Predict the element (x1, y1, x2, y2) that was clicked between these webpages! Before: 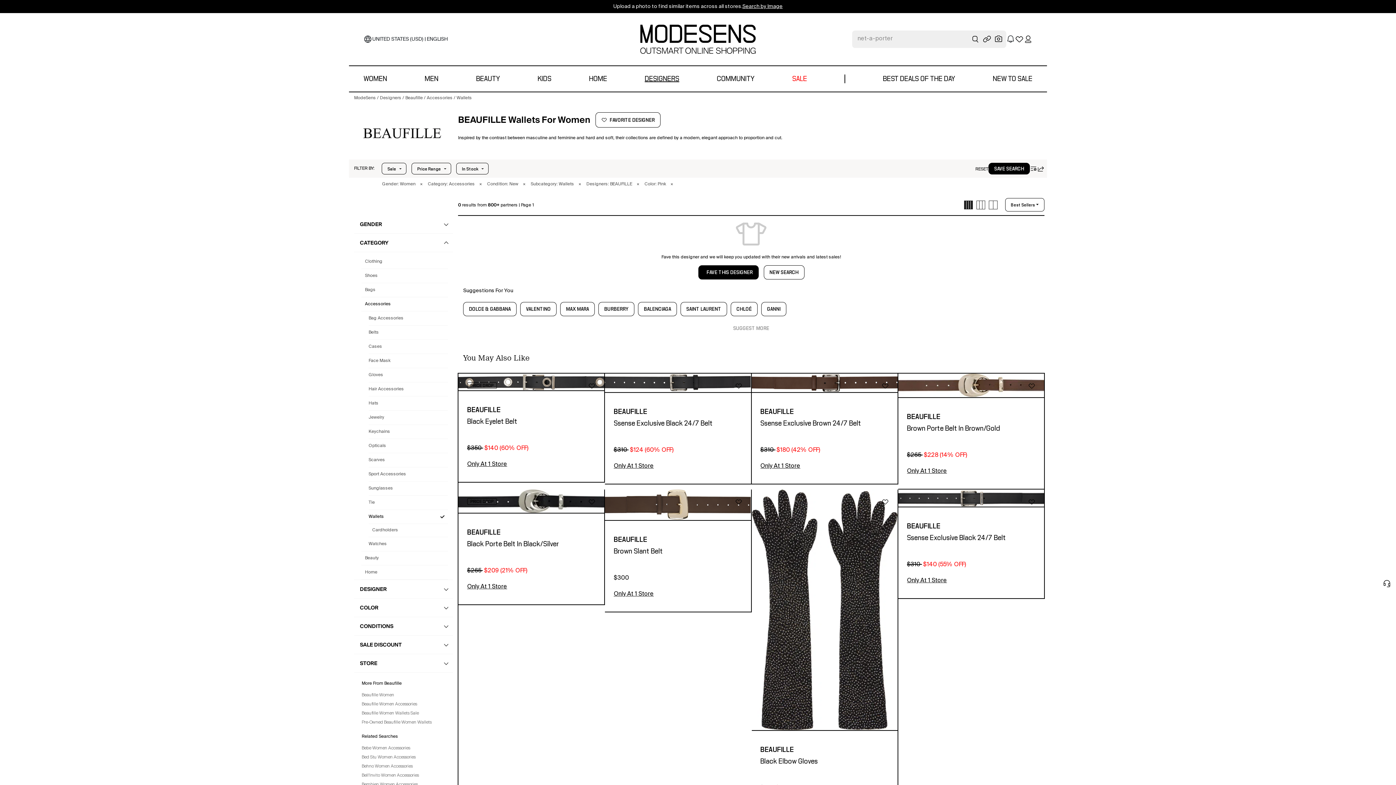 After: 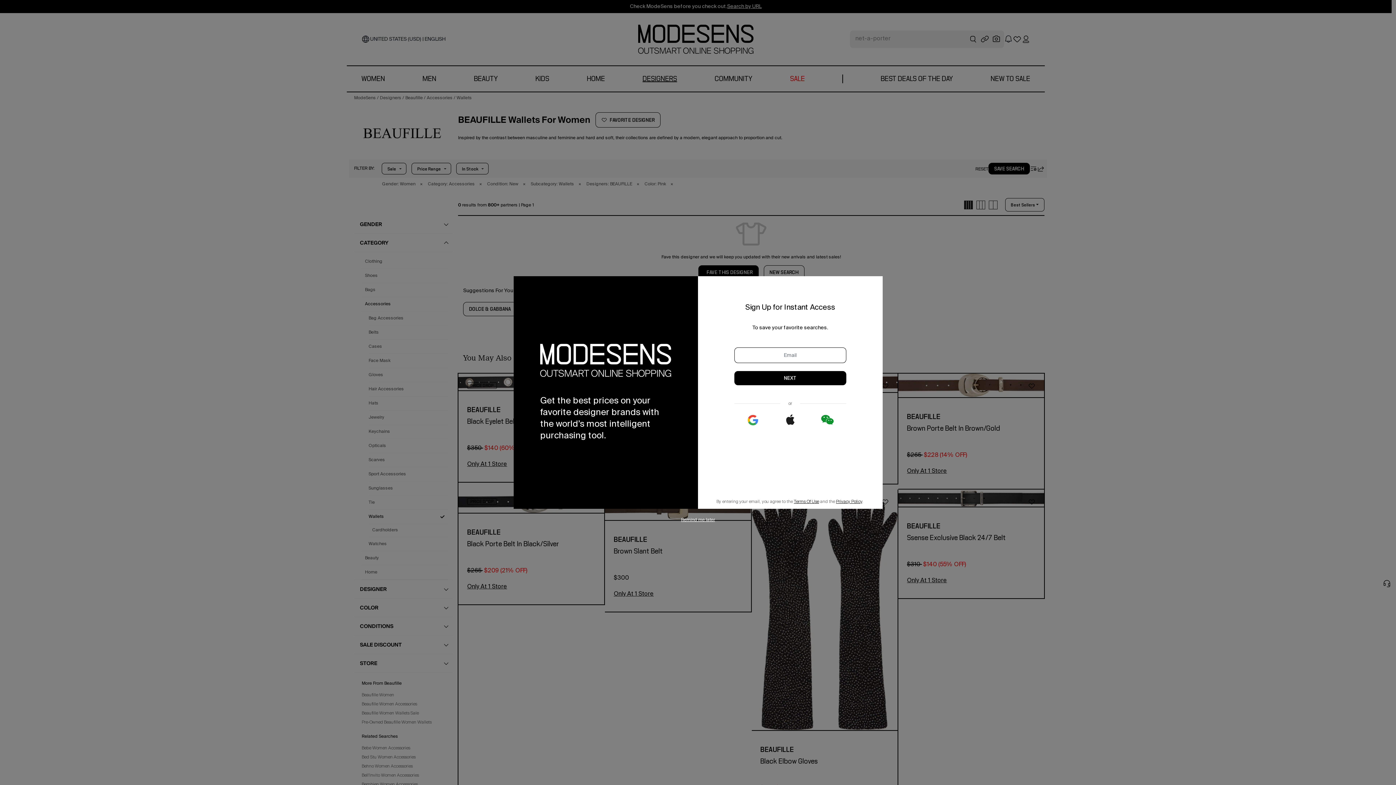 Action: bbox: (988, 162, 1030, 174) label: SAVE SEARCH